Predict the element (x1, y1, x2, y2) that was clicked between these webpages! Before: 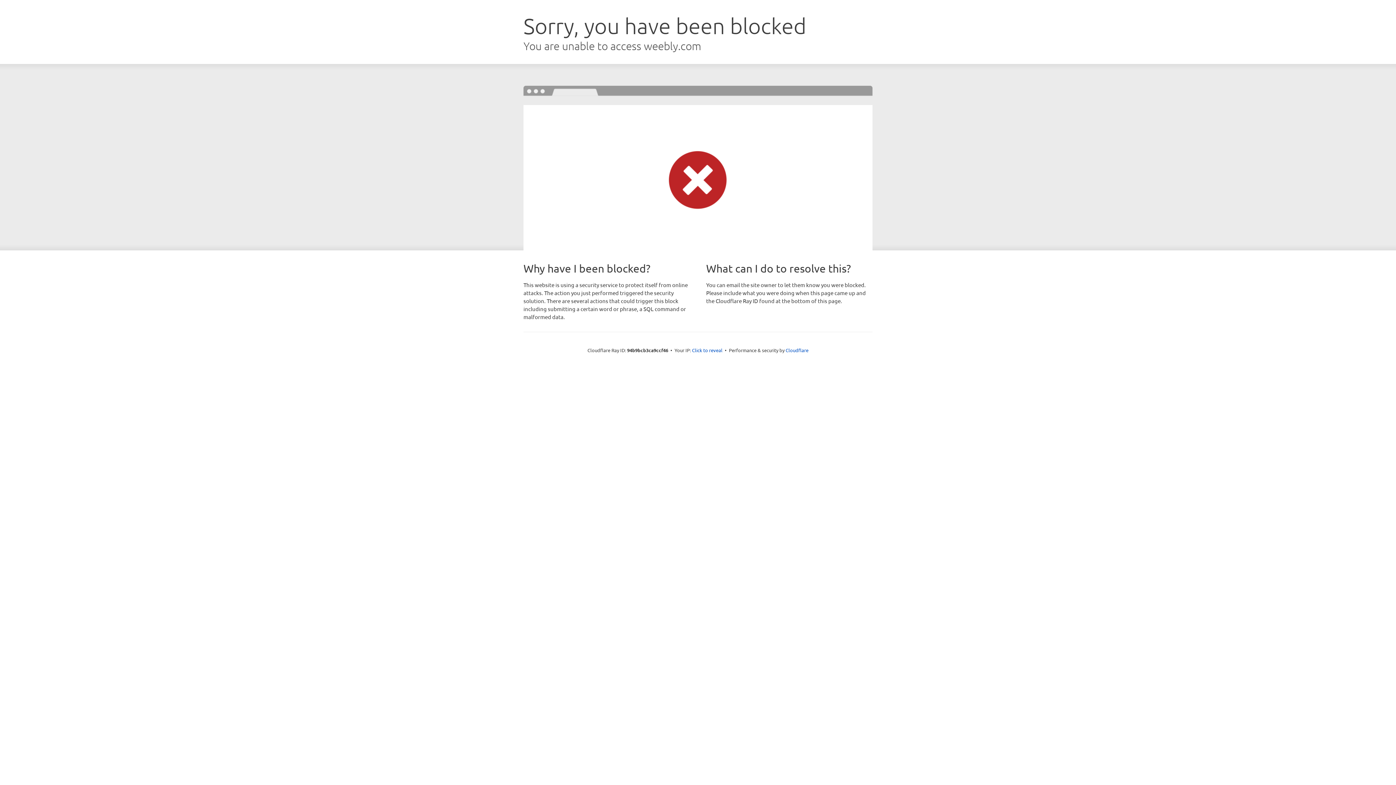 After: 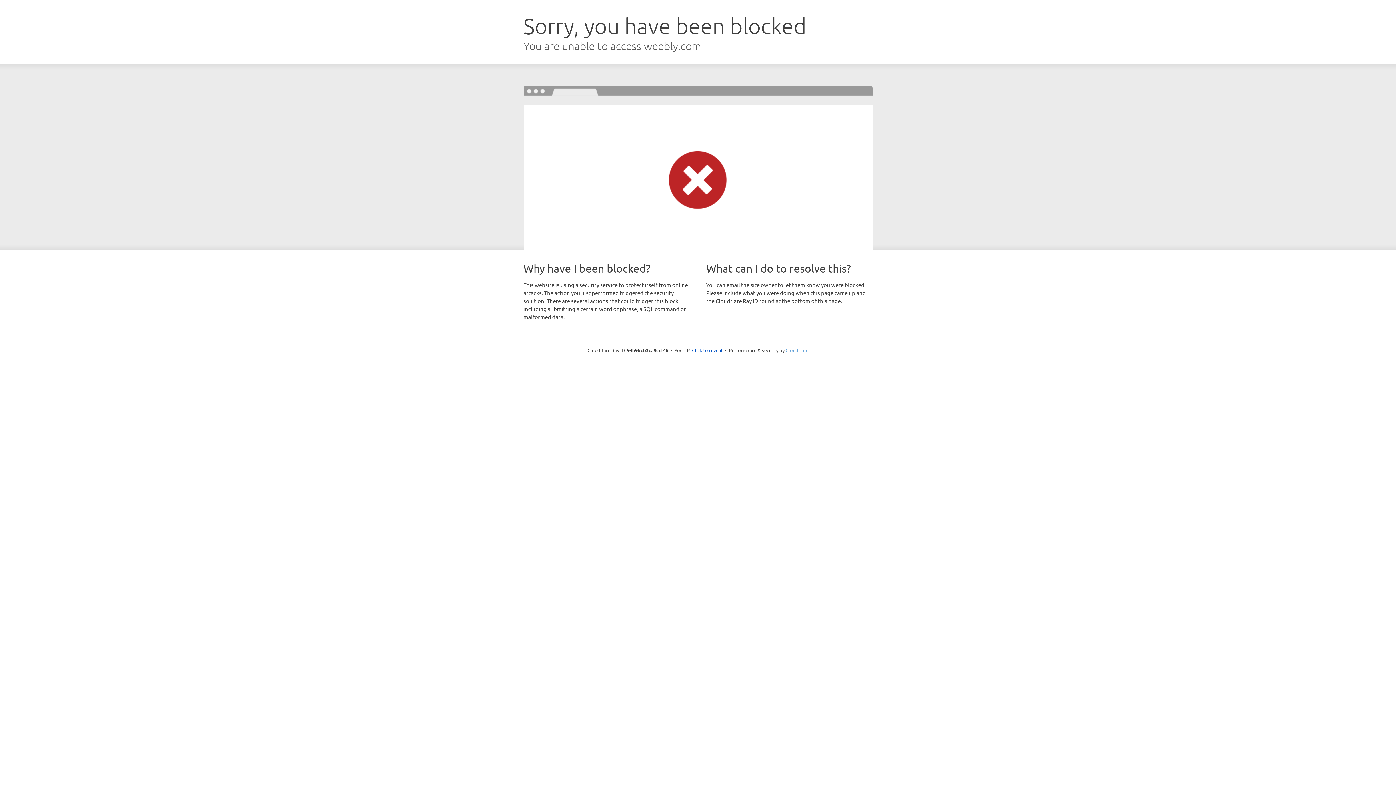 Action: bbox: (785, 347, 808, 353) label: Cloudflare